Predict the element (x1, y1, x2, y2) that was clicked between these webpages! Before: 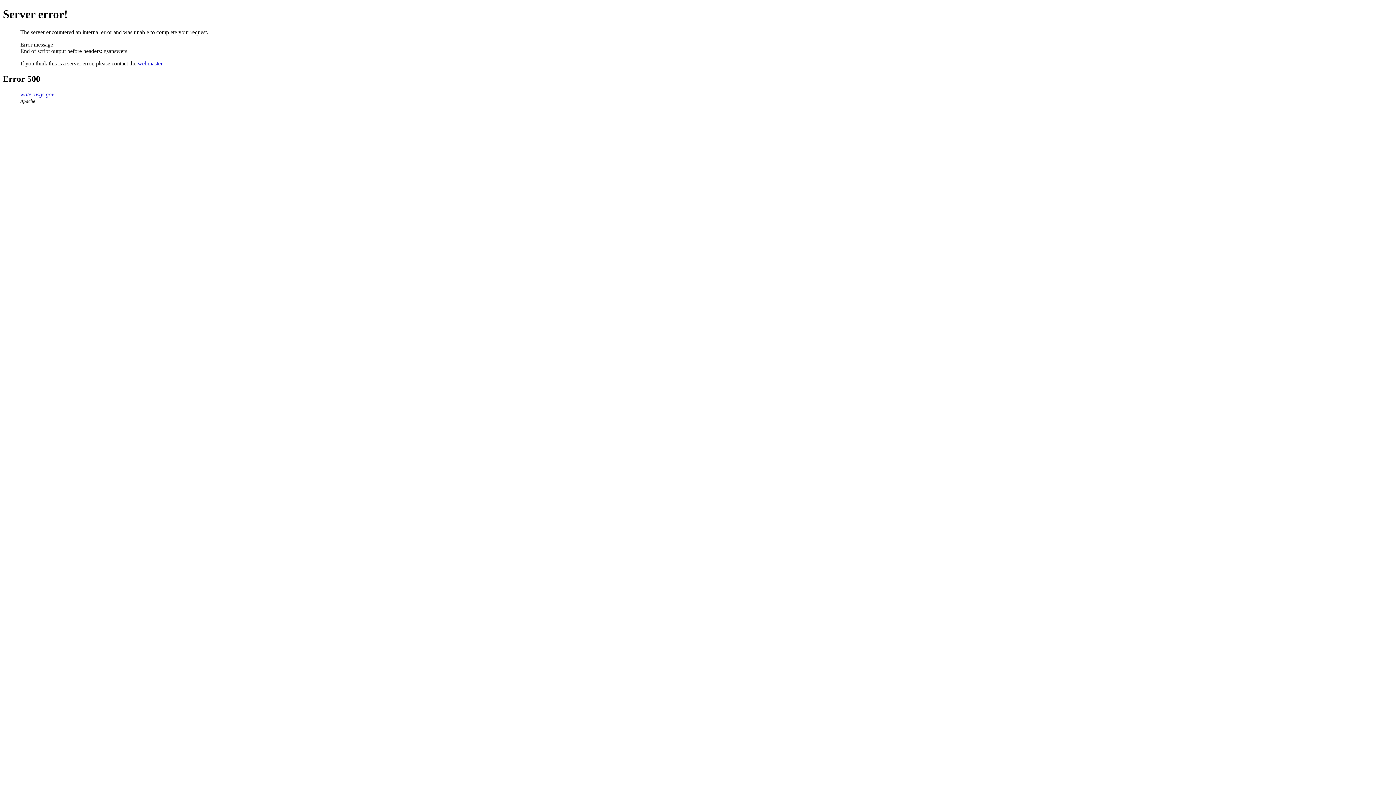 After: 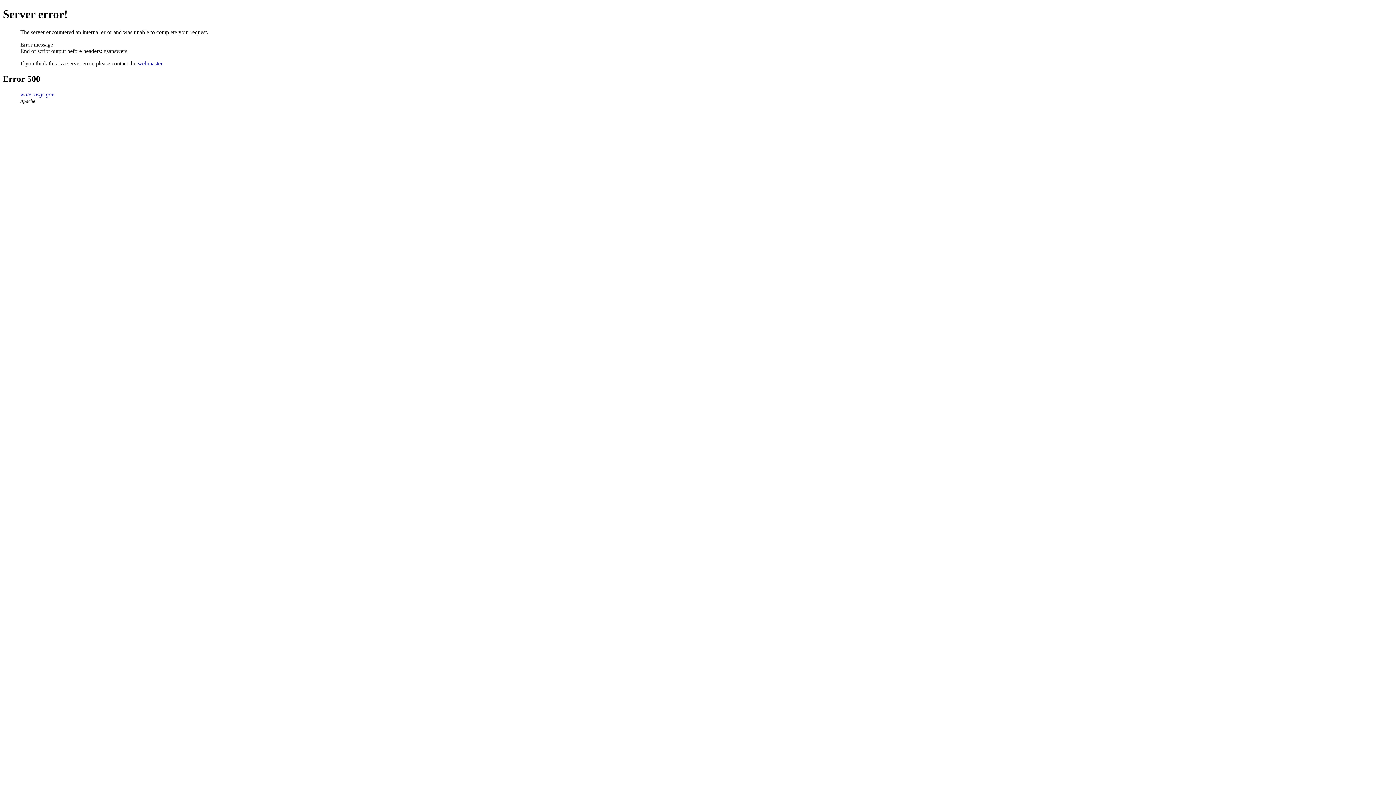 Action: label: webmaster bbox: (137, 60, 162, 66)